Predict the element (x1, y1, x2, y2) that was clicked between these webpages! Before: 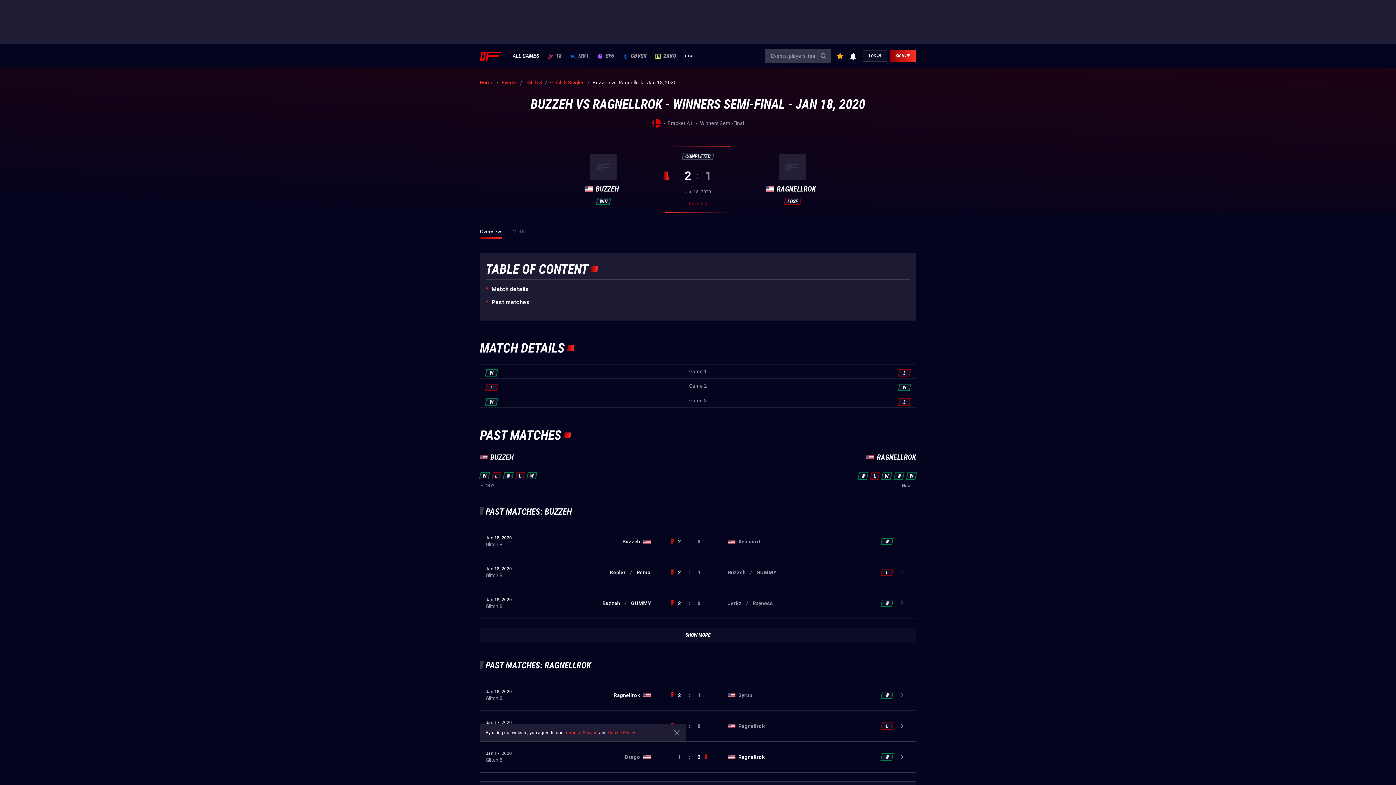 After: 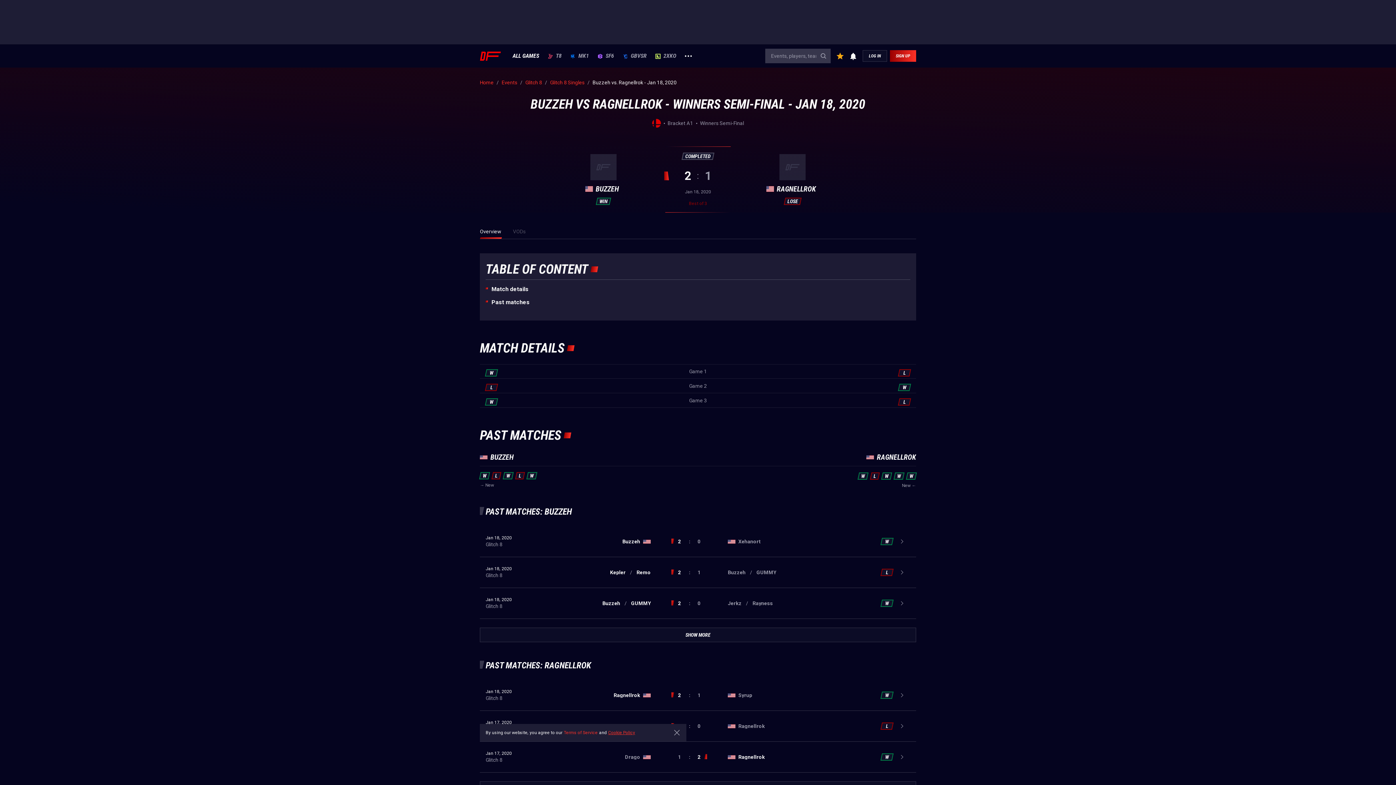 Action: bbox: (608, 730, 635, 736) label: Cookie Policy